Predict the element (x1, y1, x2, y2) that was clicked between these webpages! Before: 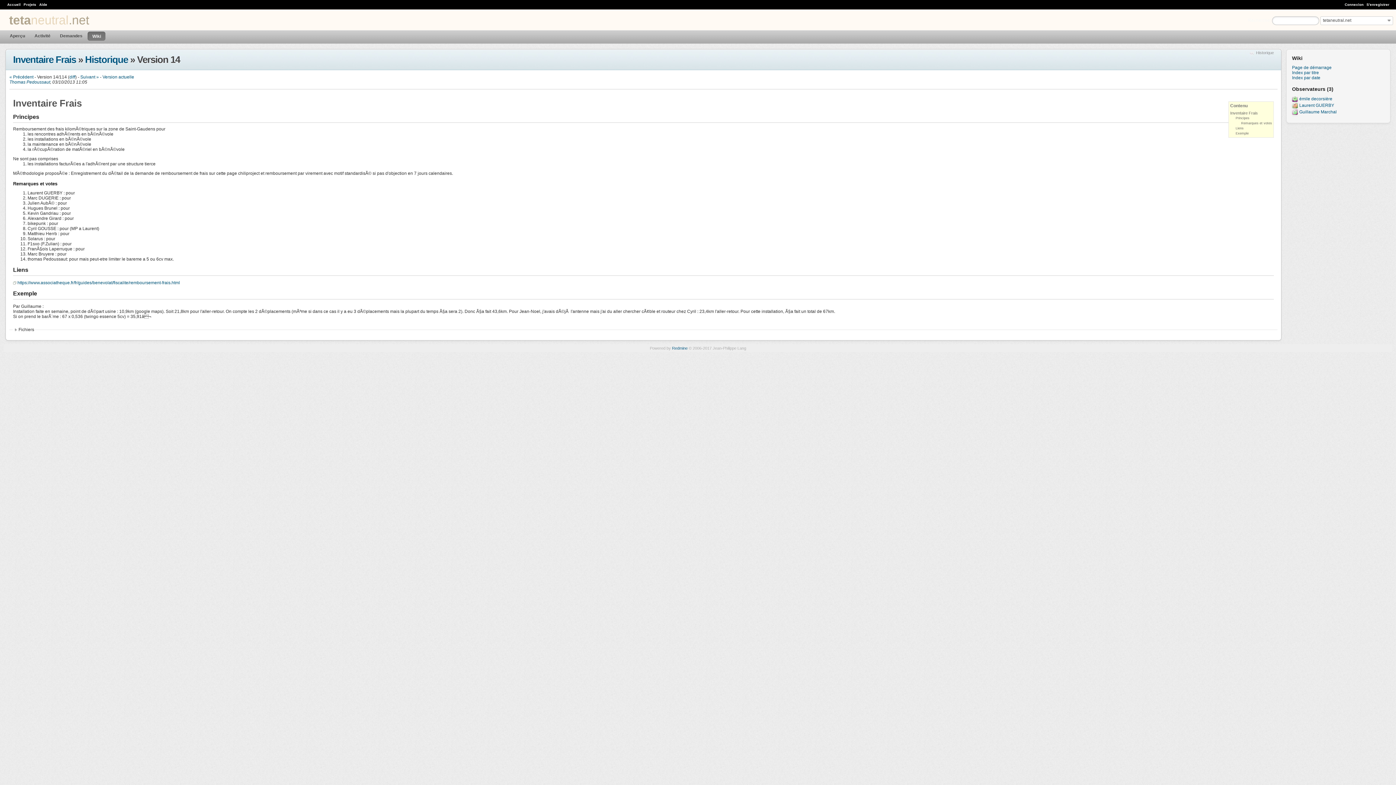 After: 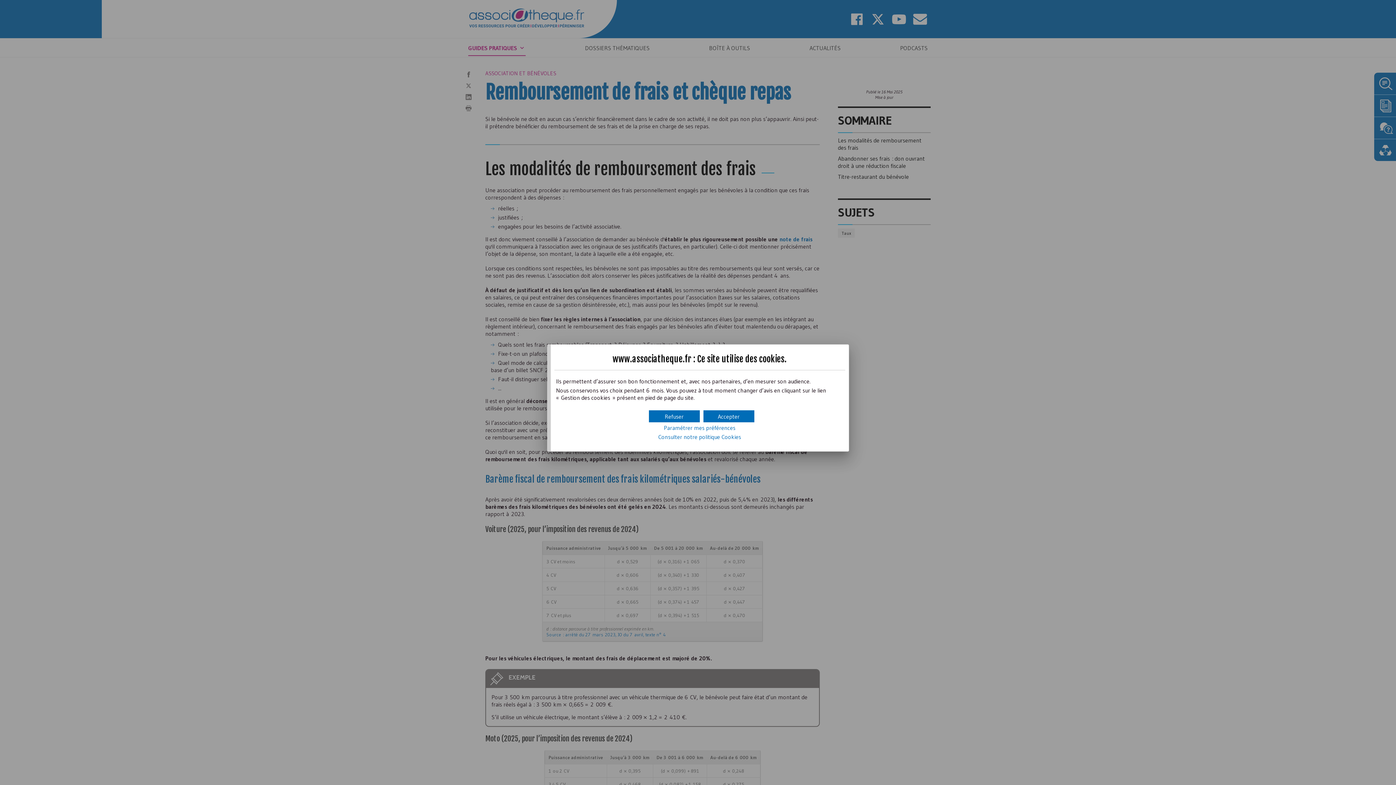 Action: bbox: (13, 280, 180, 285) label: https://www.associatheque.fr/fr/guides/benevolat/fiscalite/remboursement-frais.html